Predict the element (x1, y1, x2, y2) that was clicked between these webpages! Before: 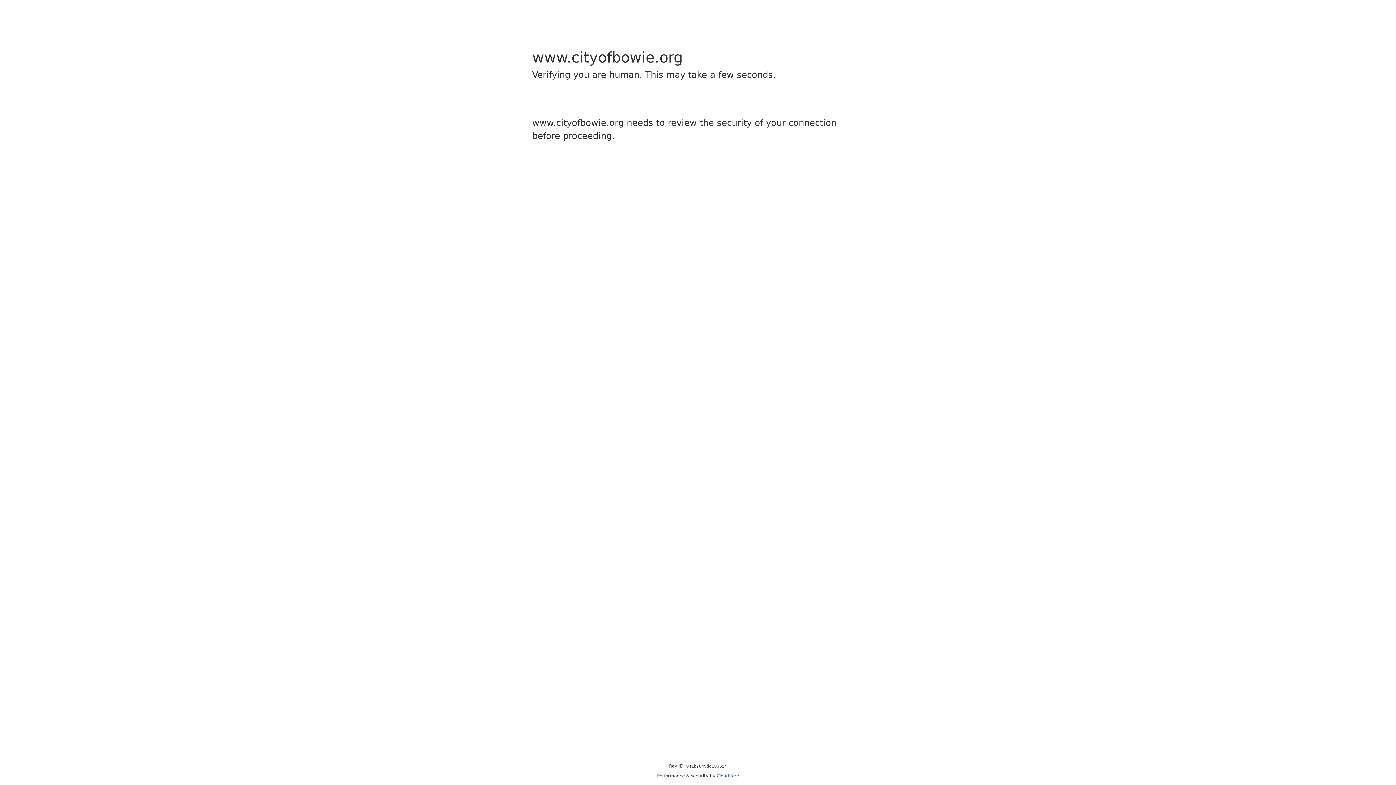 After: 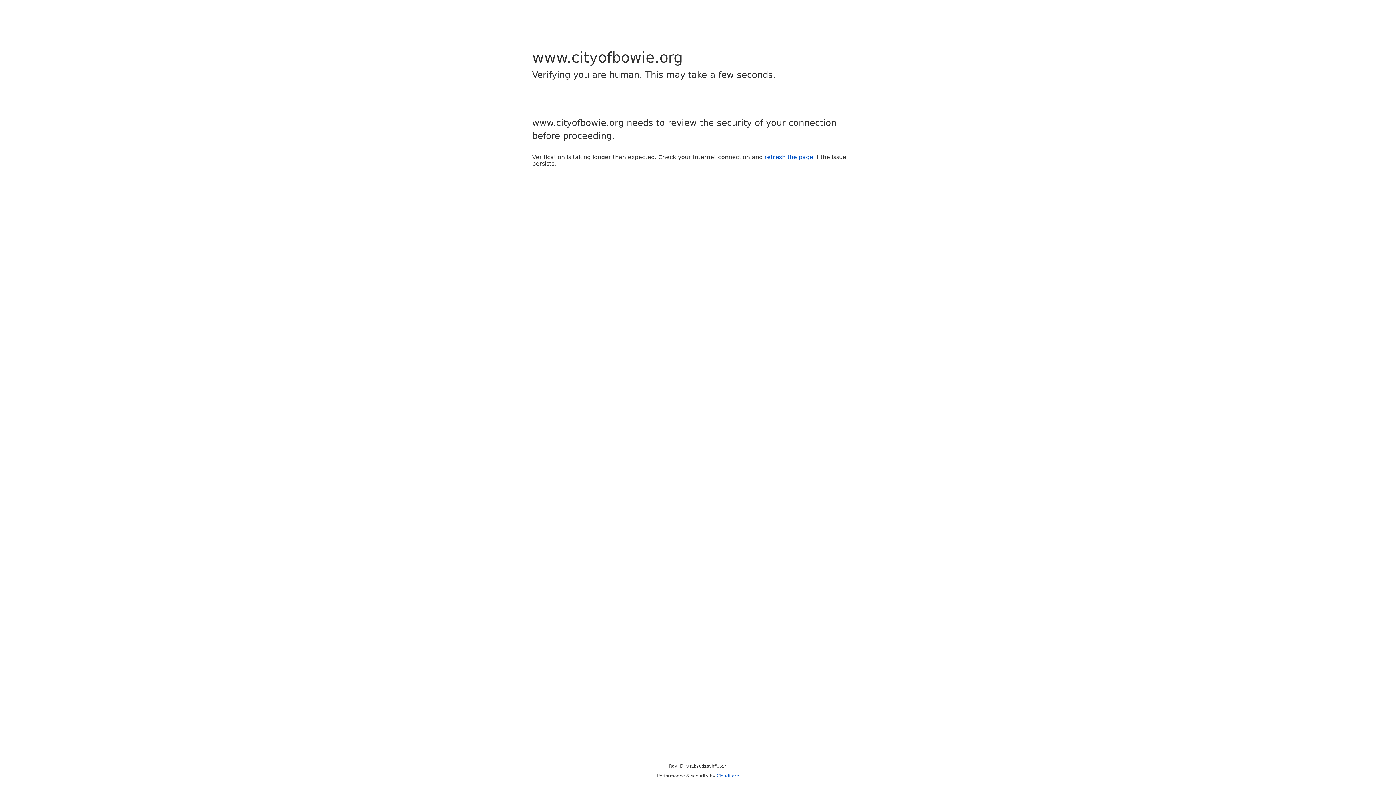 Action: bbox: (716, 773, 739, 778) label: Cloudflare